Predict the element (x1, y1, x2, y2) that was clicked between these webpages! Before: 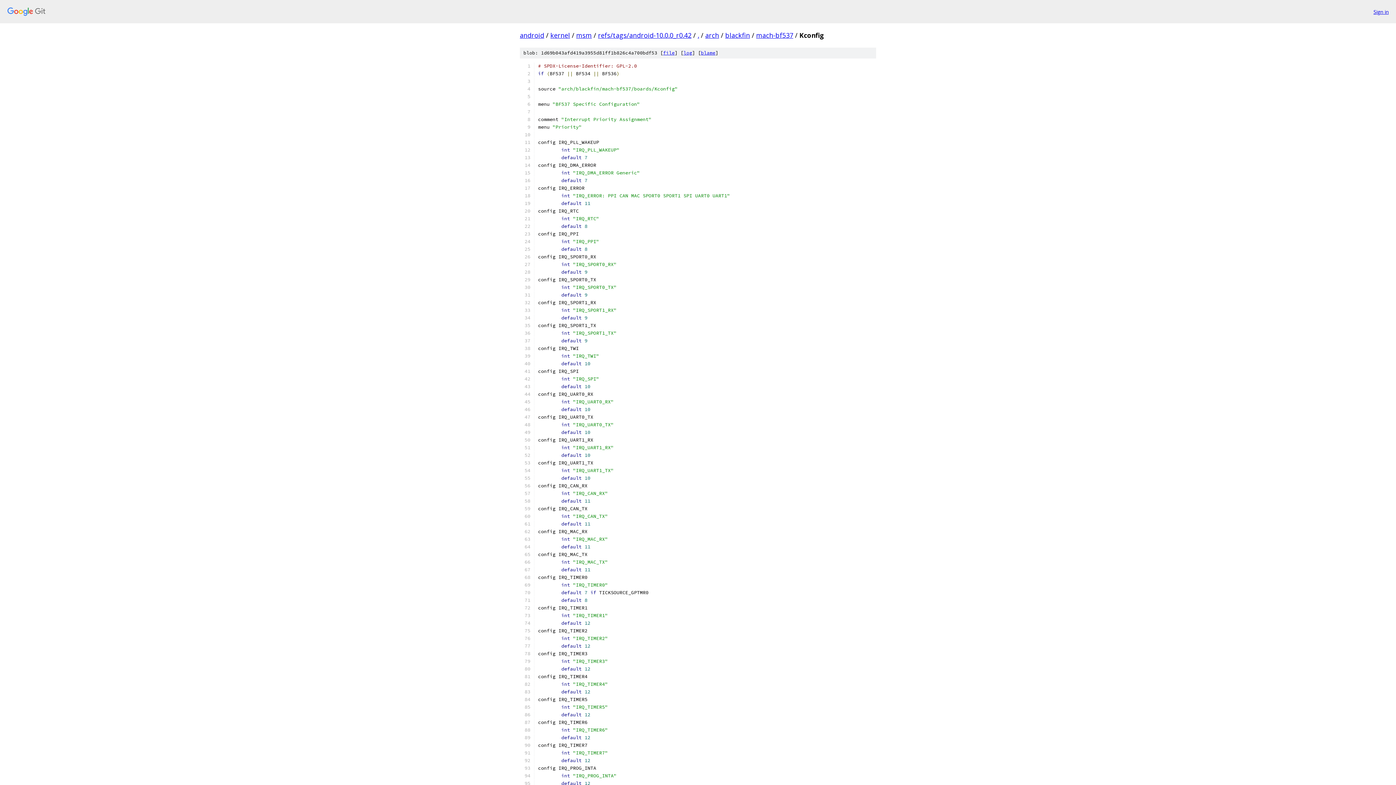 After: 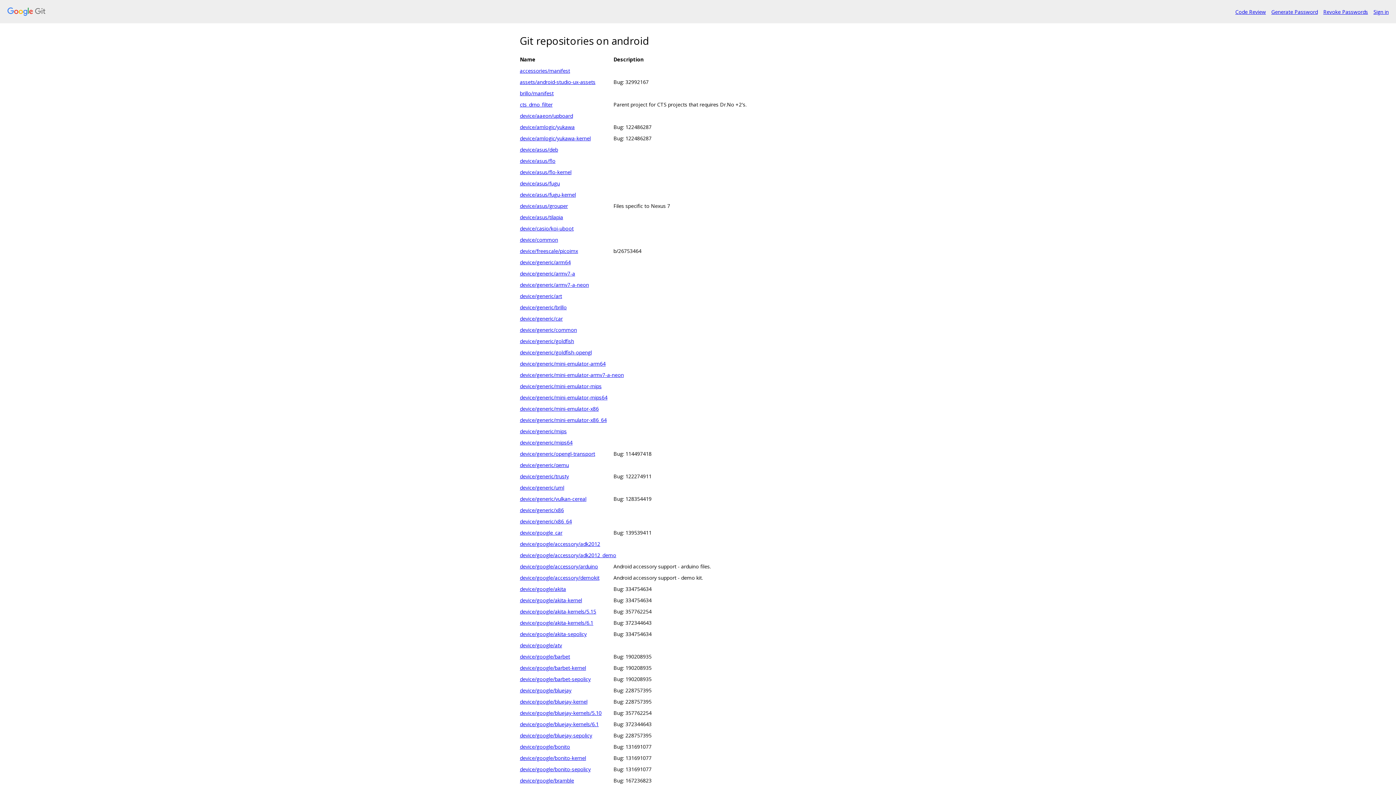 Action: bbox: (7, 7, 1368, 16)